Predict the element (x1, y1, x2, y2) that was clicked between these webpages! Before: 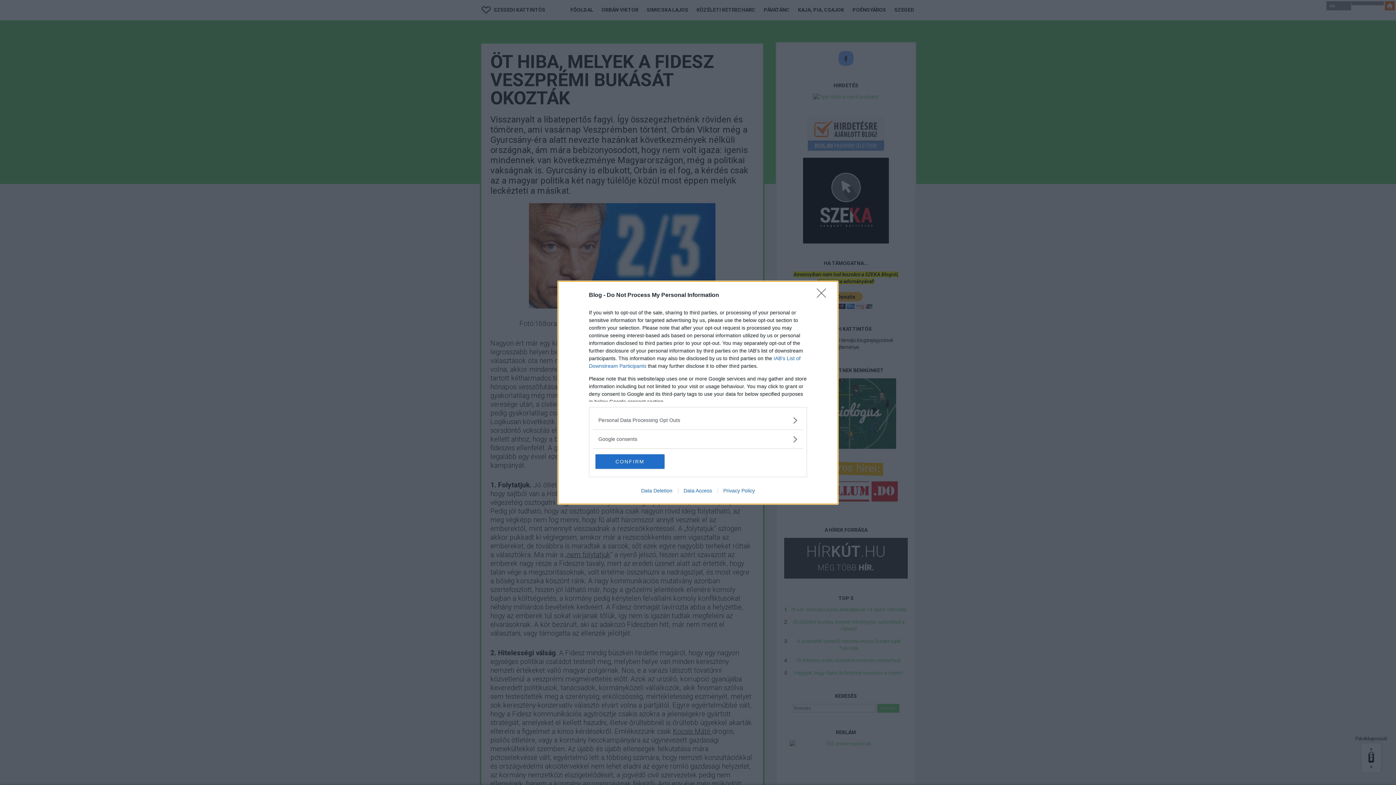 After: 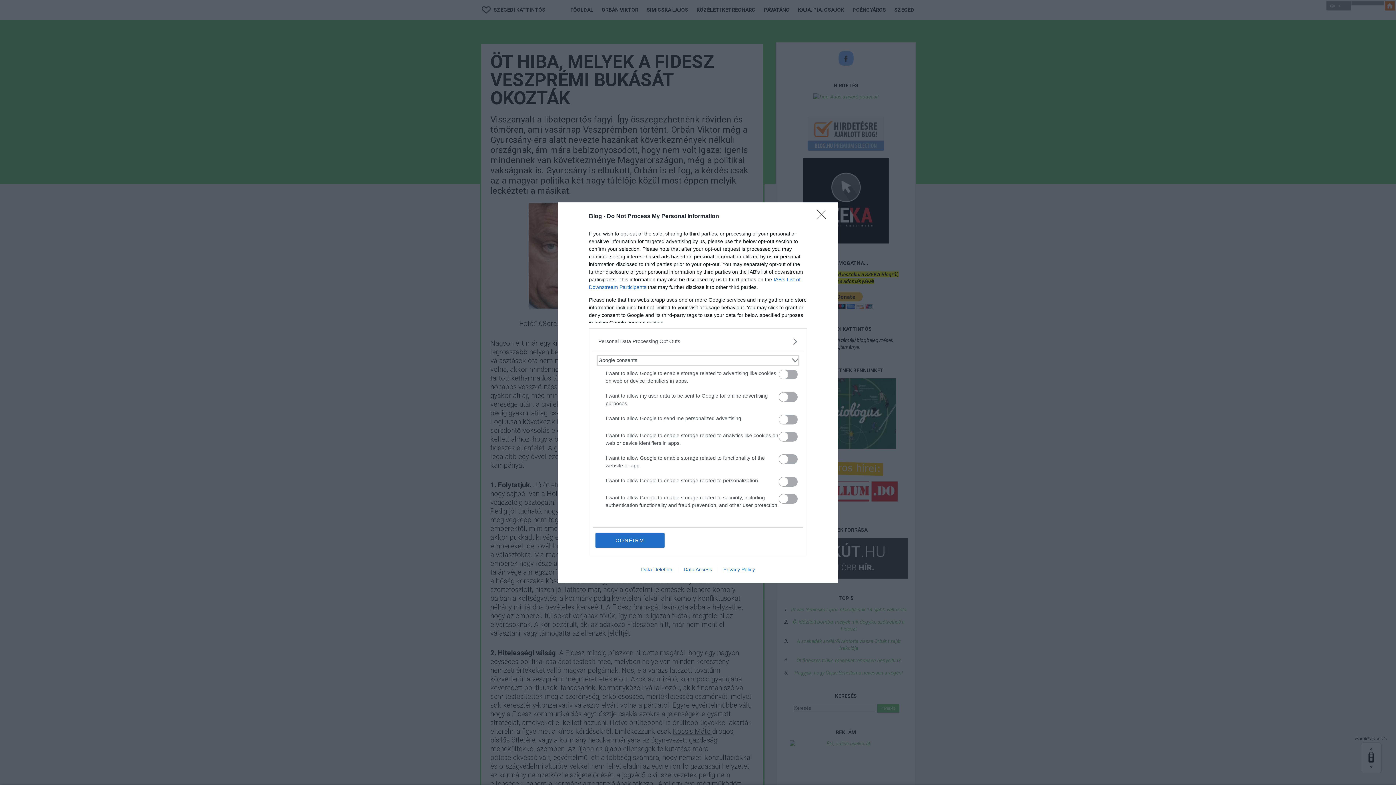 Action: label: Google consents bbox: (598, 435, 797, 443)